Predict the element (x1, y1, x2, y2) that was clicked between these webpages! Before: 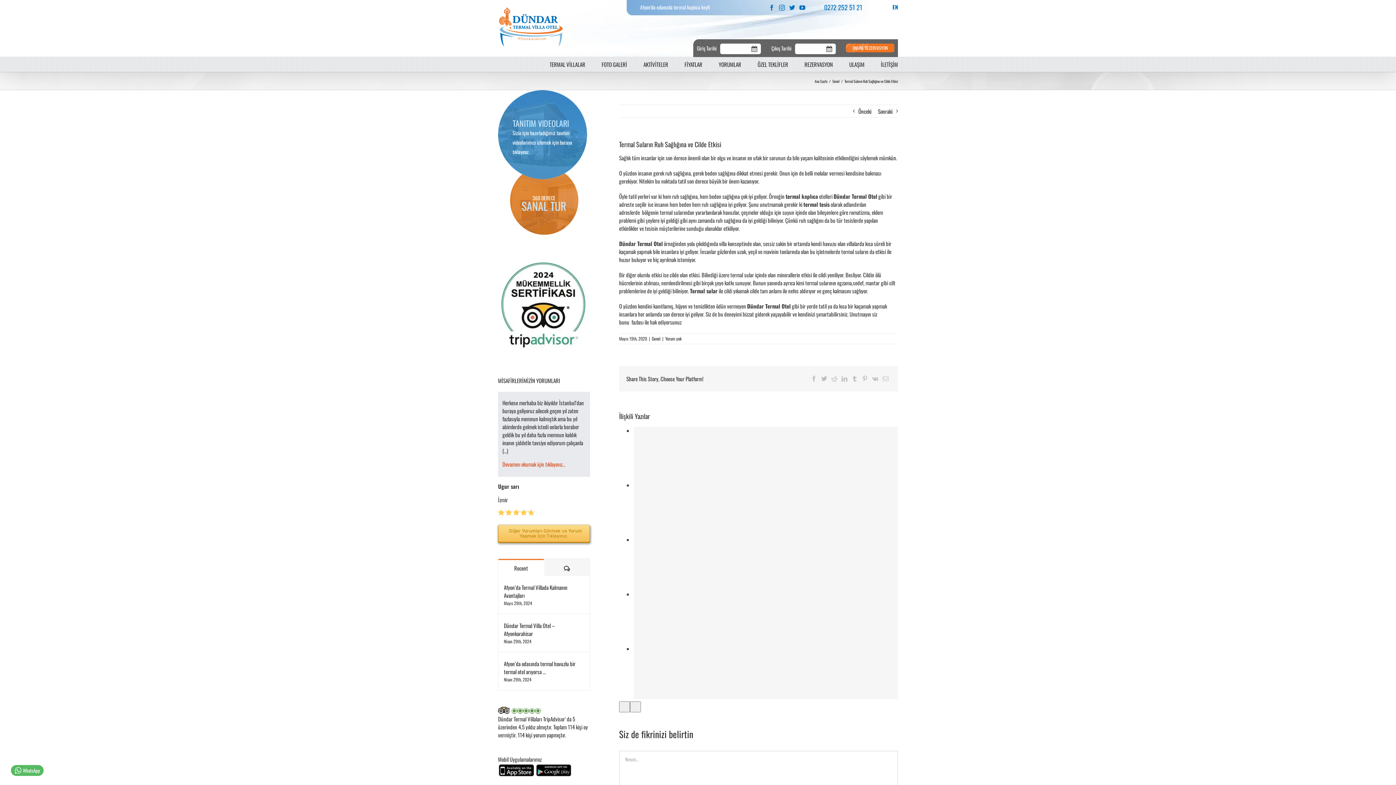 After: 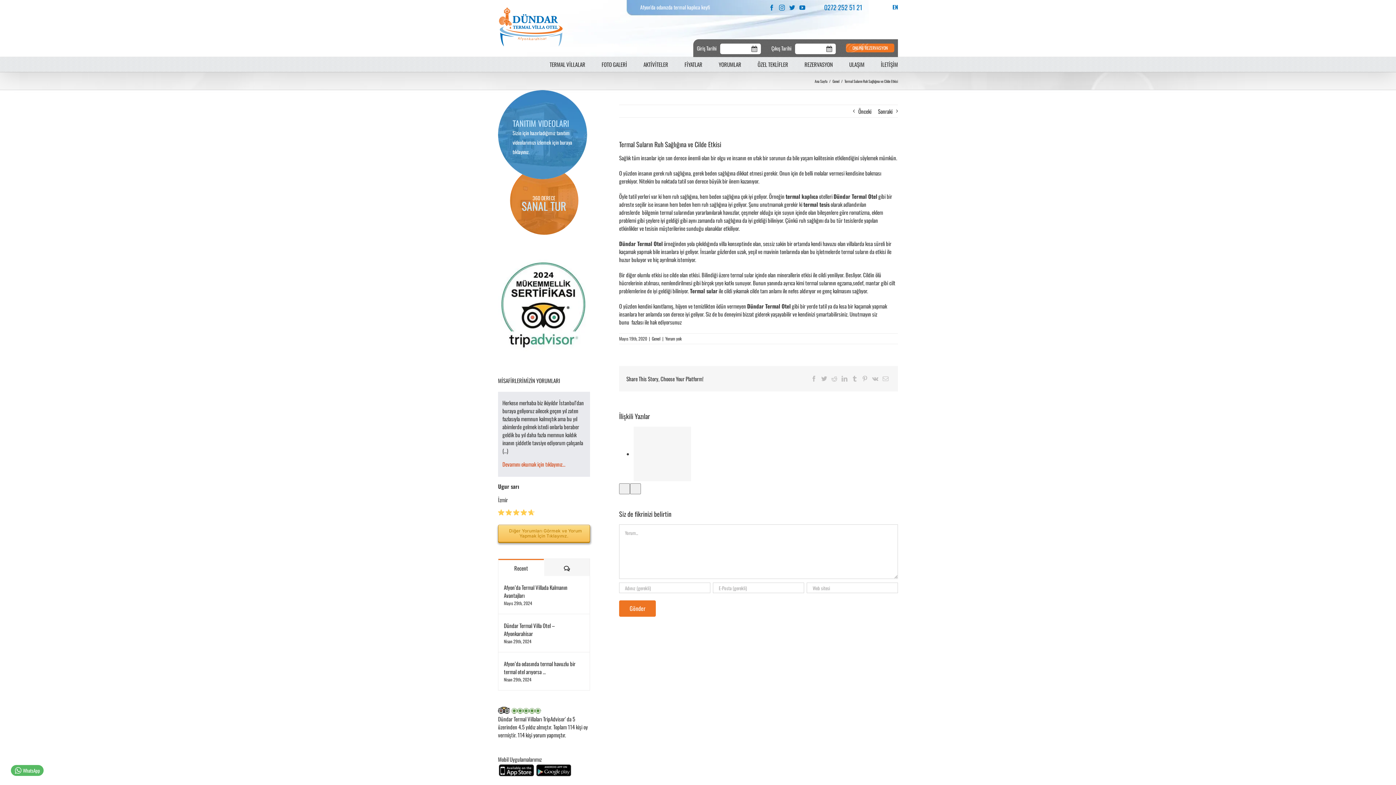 Action: label: Vk bbox: (872, 376, 878, 381)